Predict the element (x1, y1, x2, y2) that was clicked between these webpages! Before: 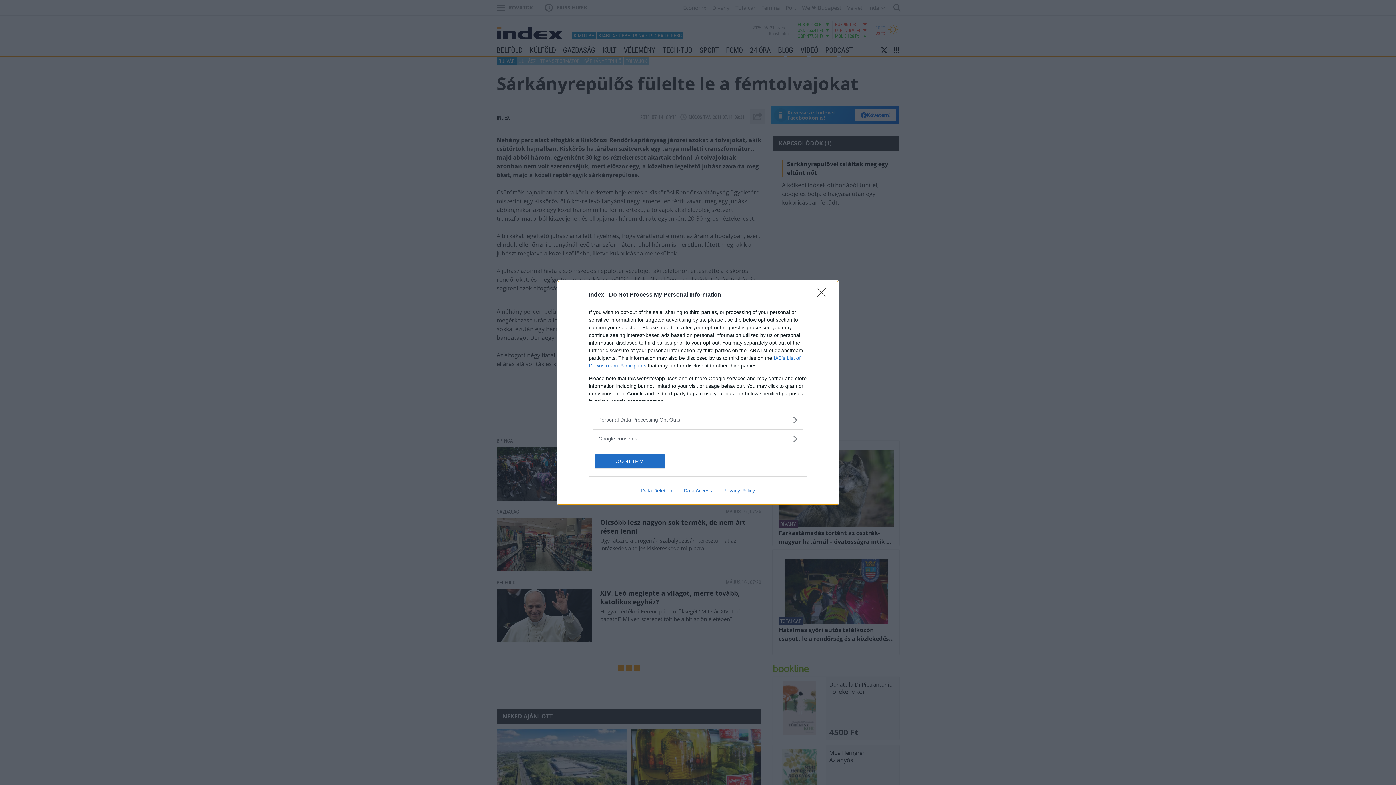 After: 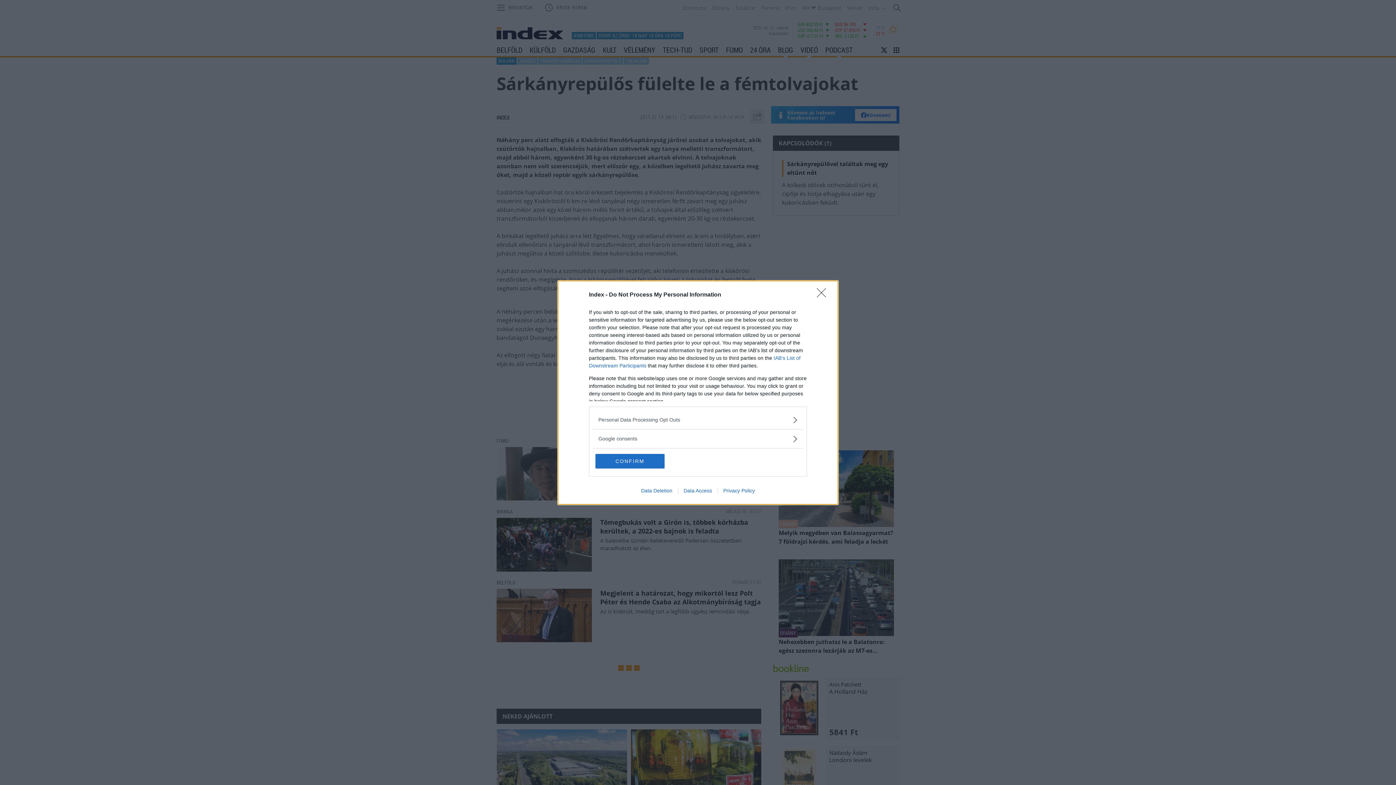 Action: label: Privacy Policy bbox: (717, 487, 760, 493)